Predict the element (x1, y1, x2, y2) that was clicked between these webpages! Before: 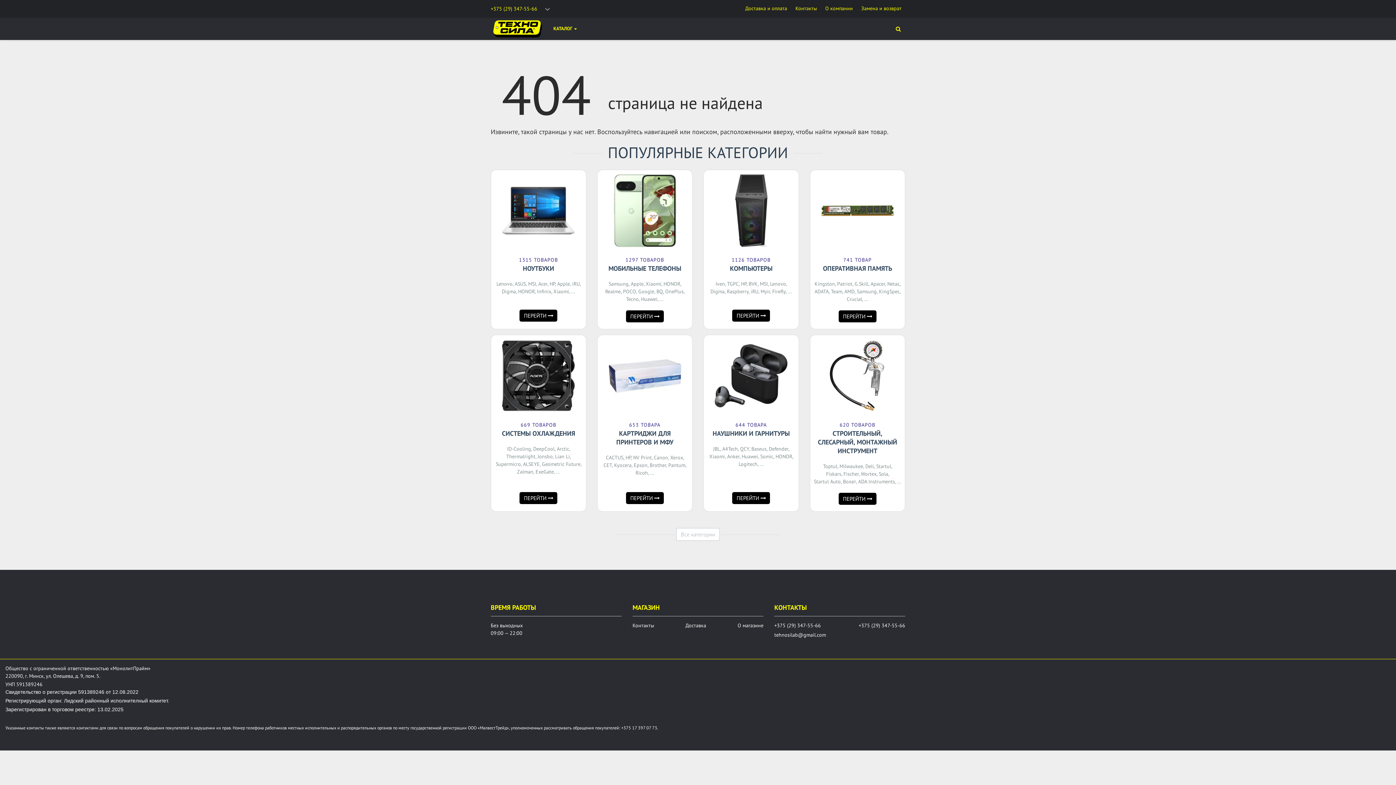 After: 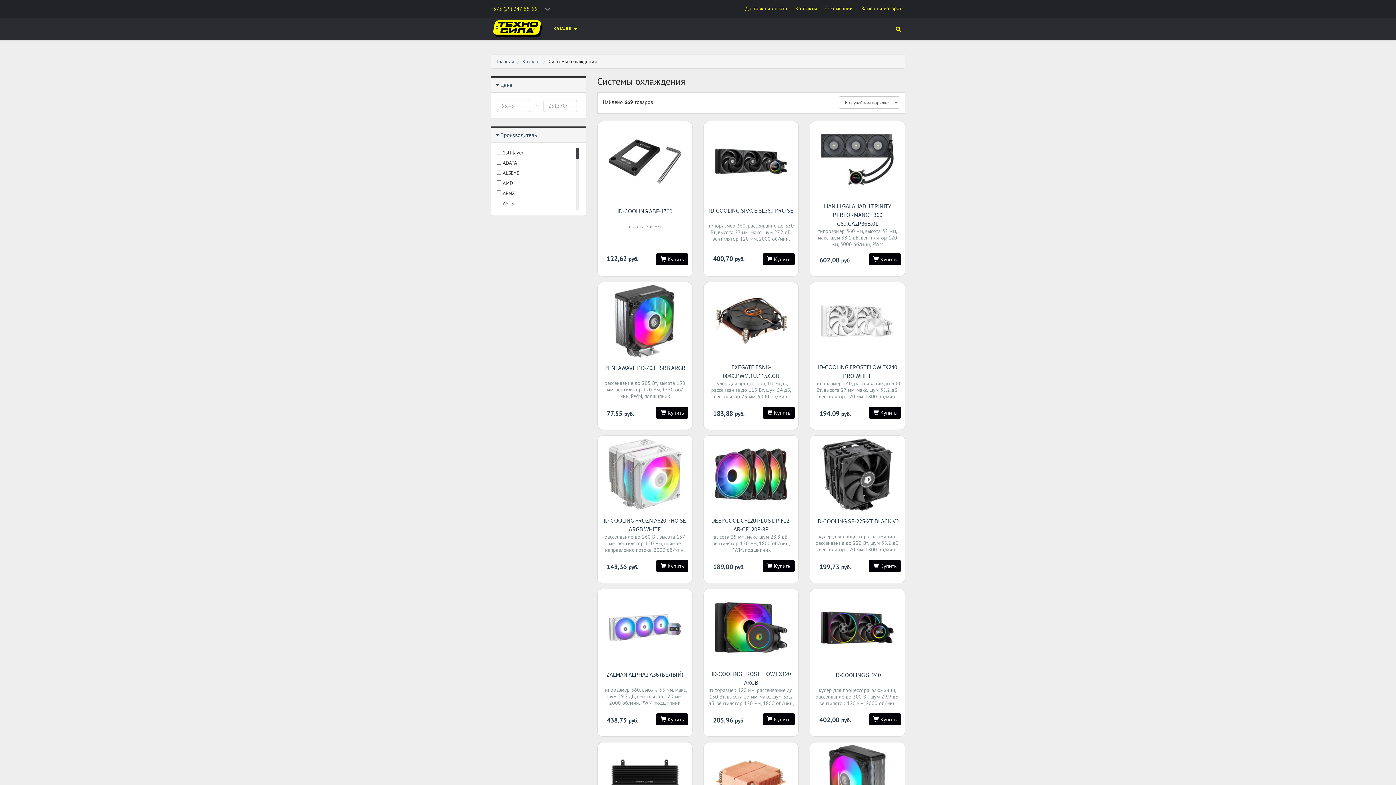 Action: bbox: (494, 338, 582, 413)